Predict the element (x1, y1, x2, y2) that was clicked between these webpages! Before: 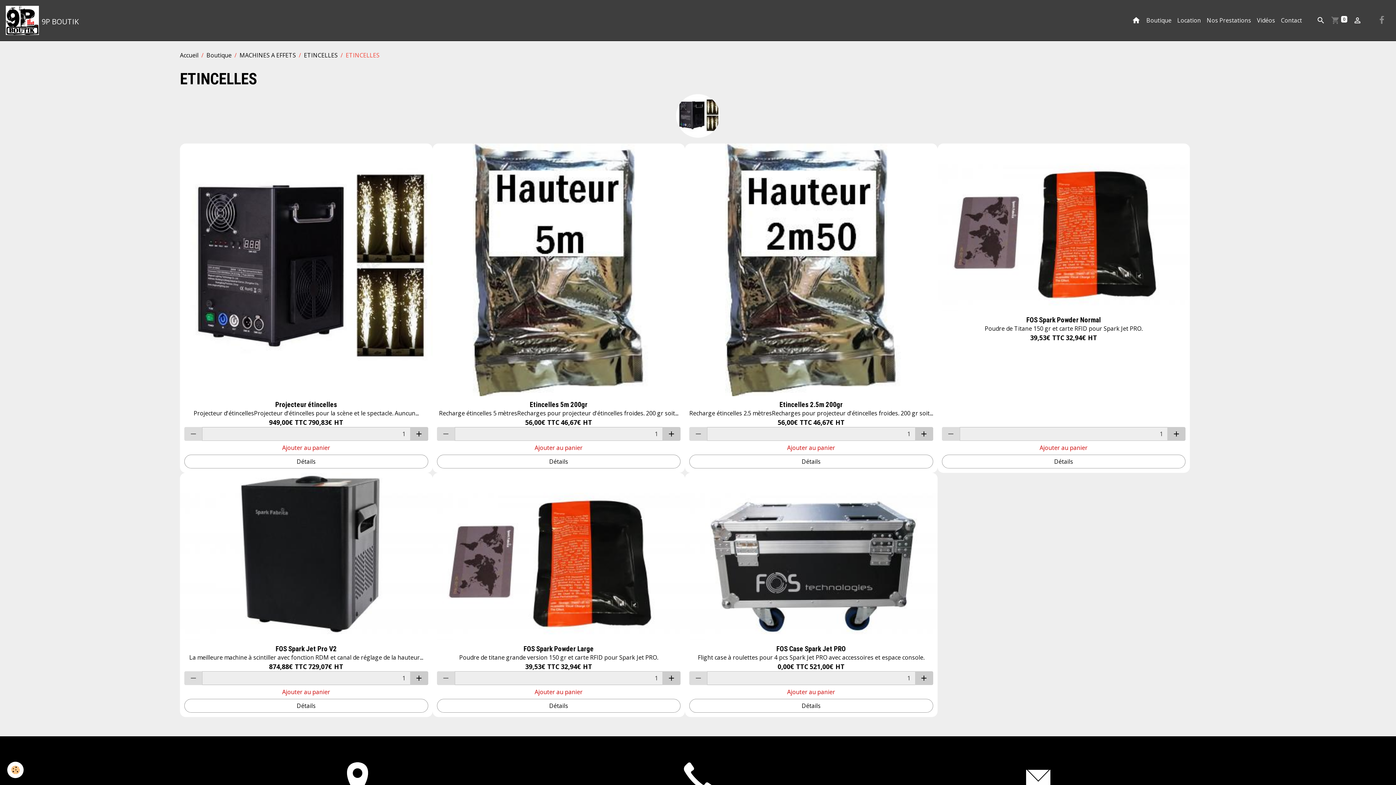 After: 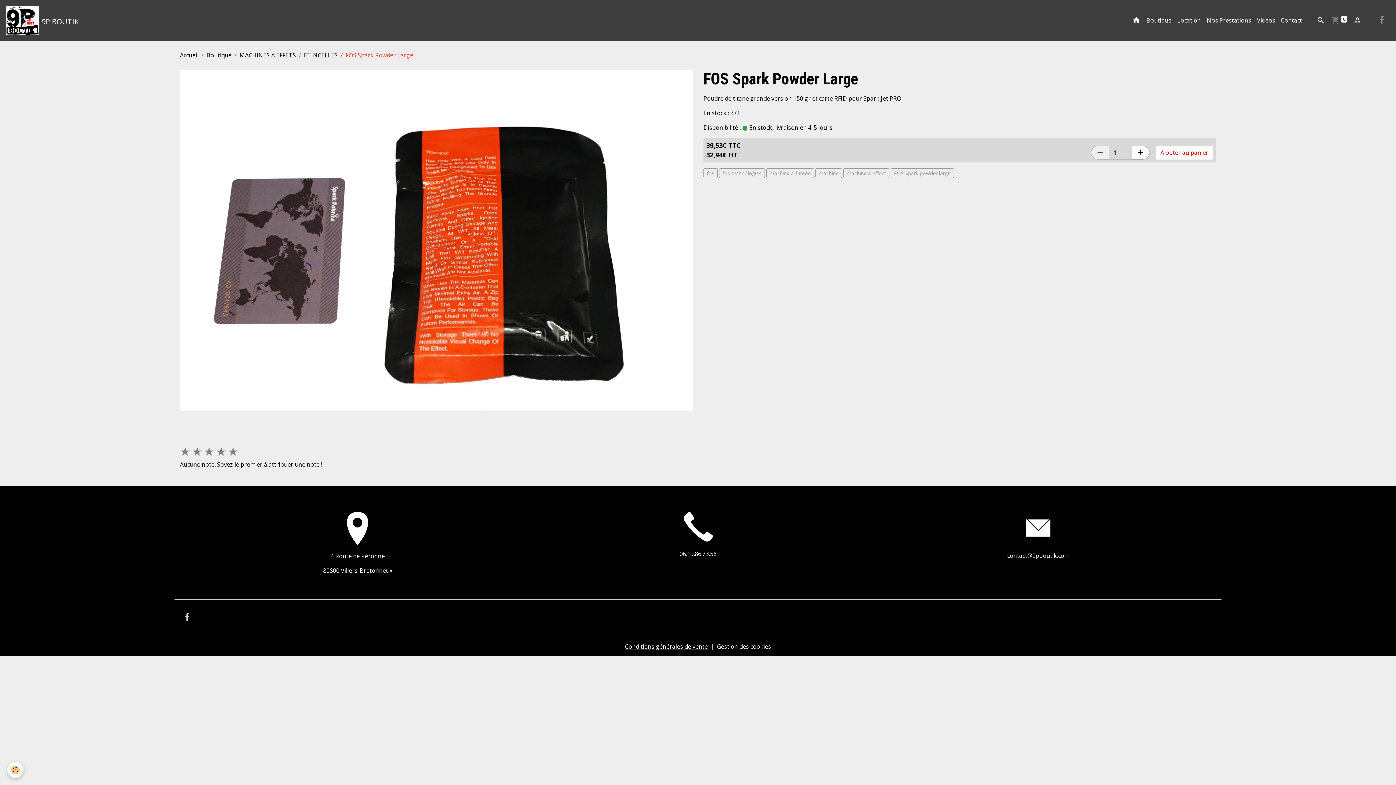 Action: label: FOS Spark Powder Large bbox: (436, 645, 680, 653)